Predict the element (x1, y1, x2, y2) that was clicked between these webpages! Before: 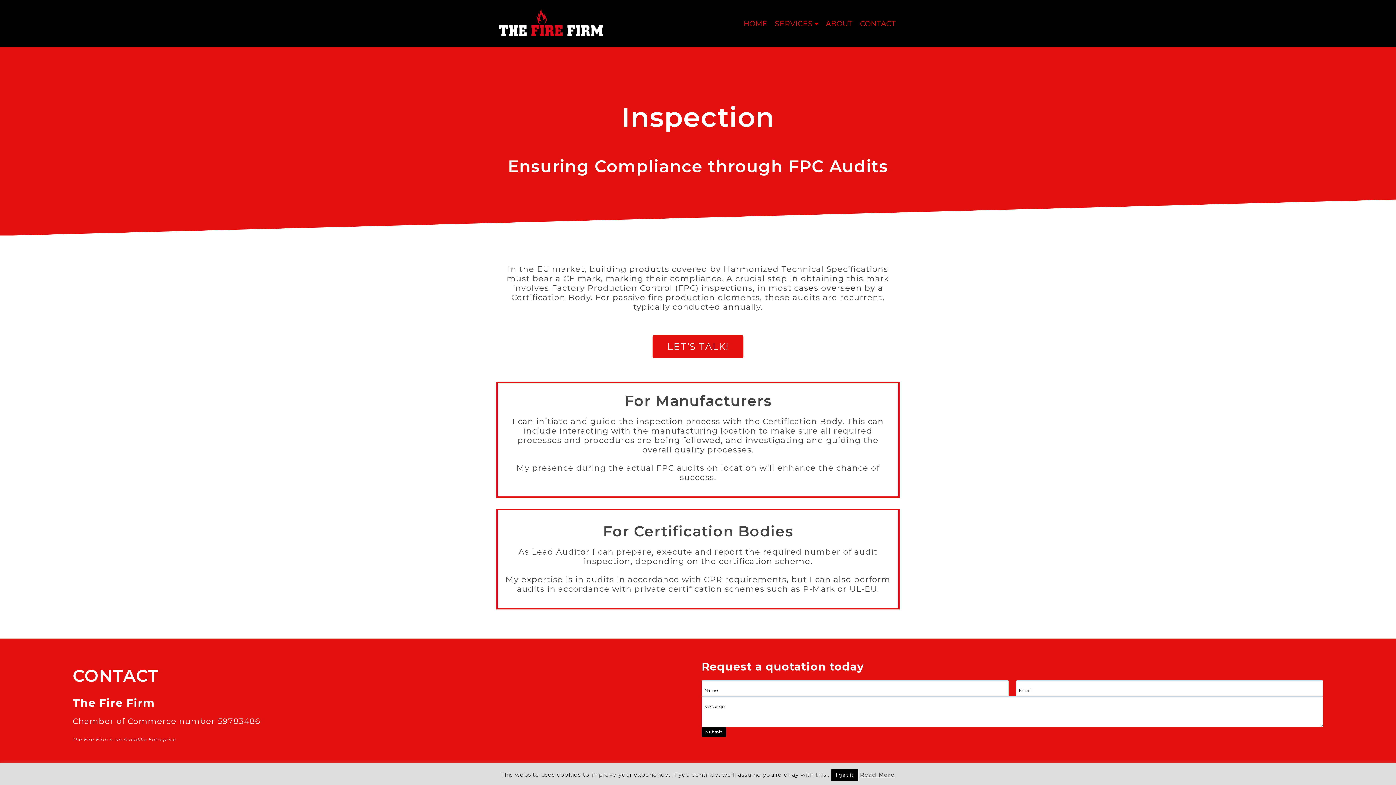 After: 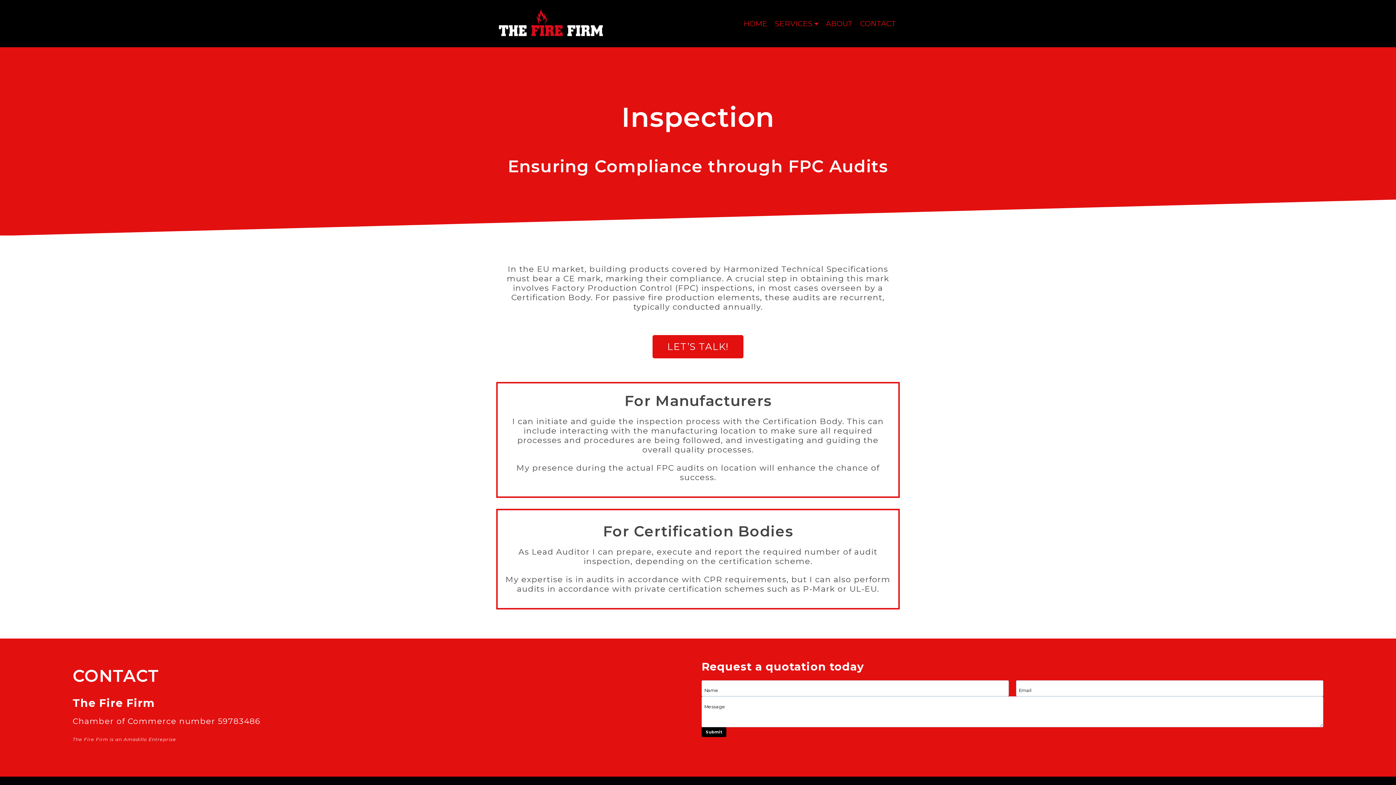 Action: label: I get it bbox: (831, 769, 858, 781)